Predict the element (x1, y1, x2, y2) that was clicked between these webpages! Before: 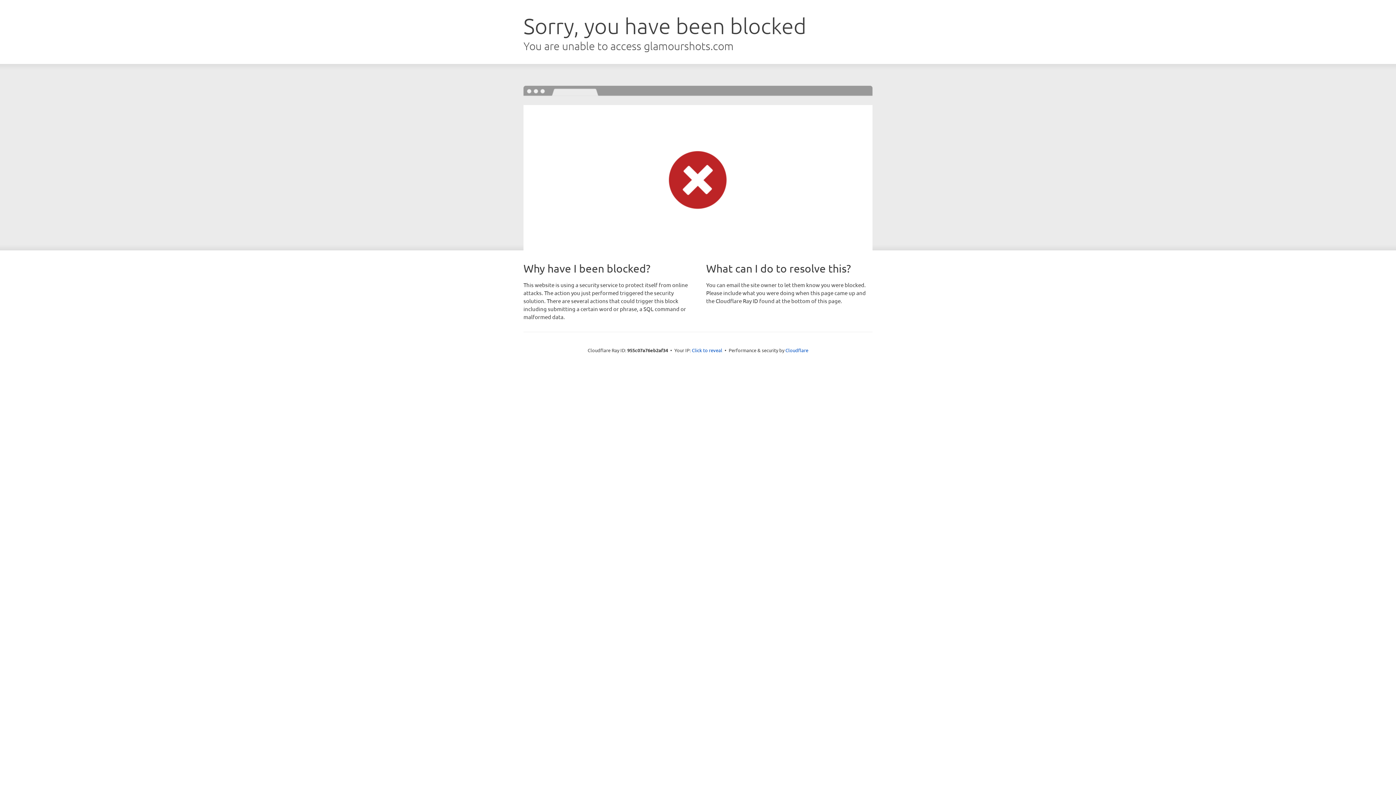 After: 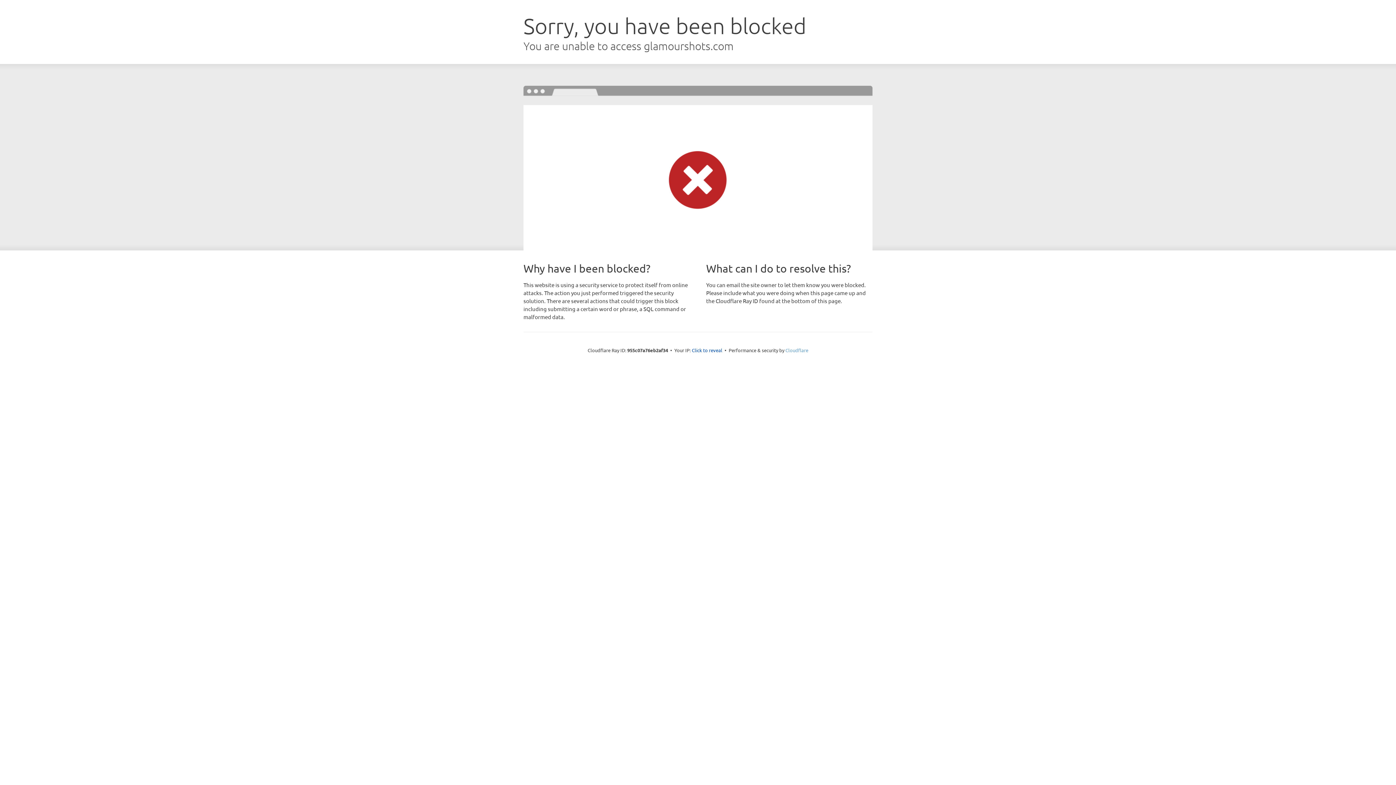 Action: bbox: (785, 347, 808, 353) label: Cloudflare